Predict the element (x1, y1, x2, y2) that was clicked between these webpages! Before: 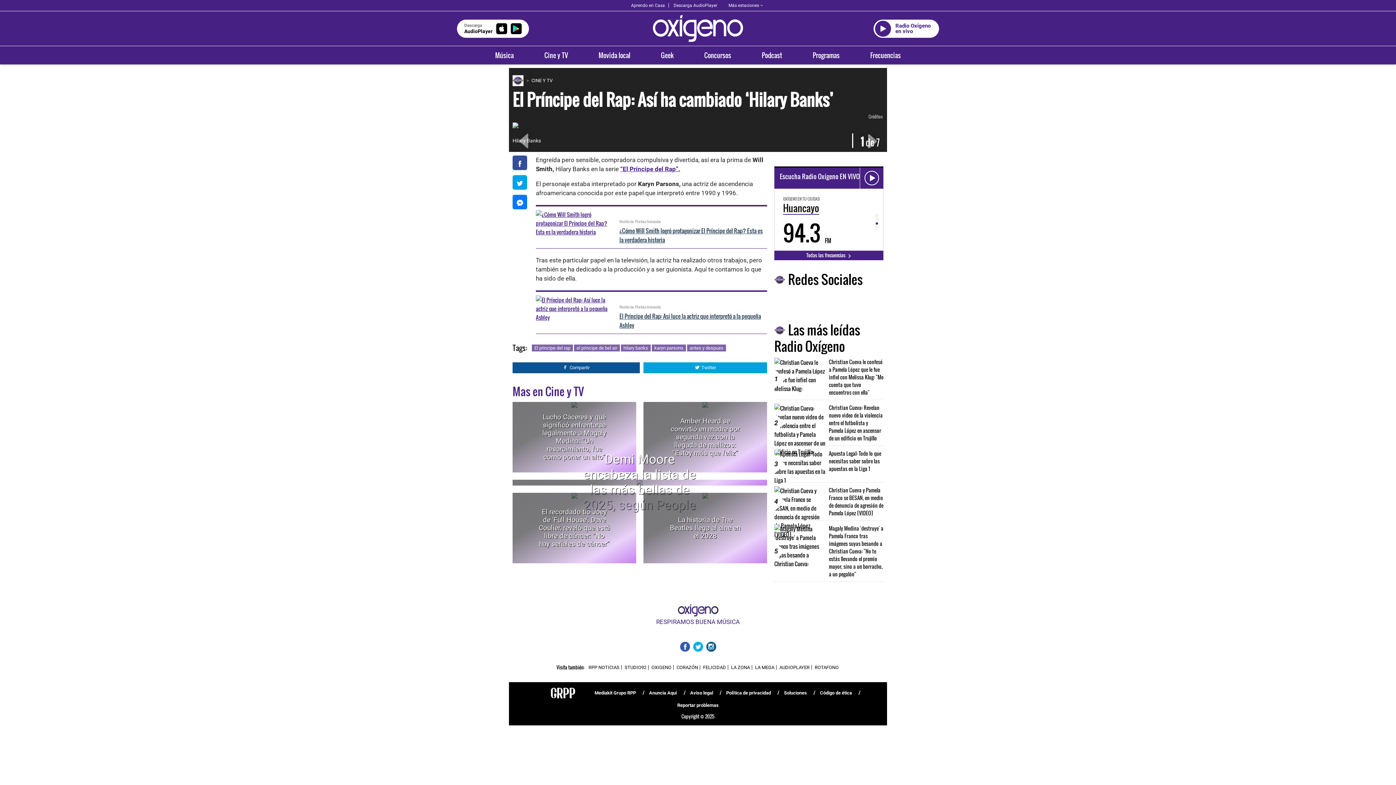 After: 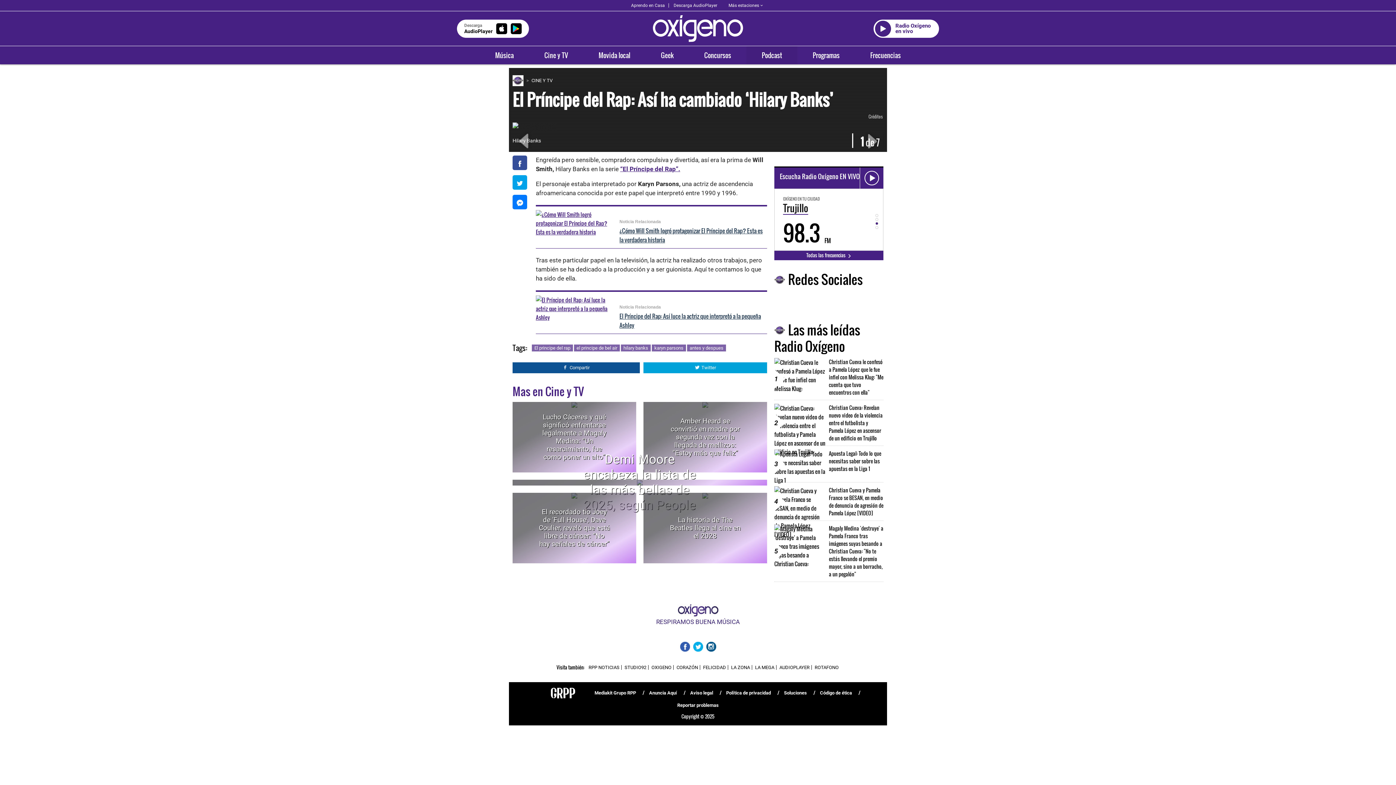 Action: bbox: (746, 46, 797, 64) label: Podcast